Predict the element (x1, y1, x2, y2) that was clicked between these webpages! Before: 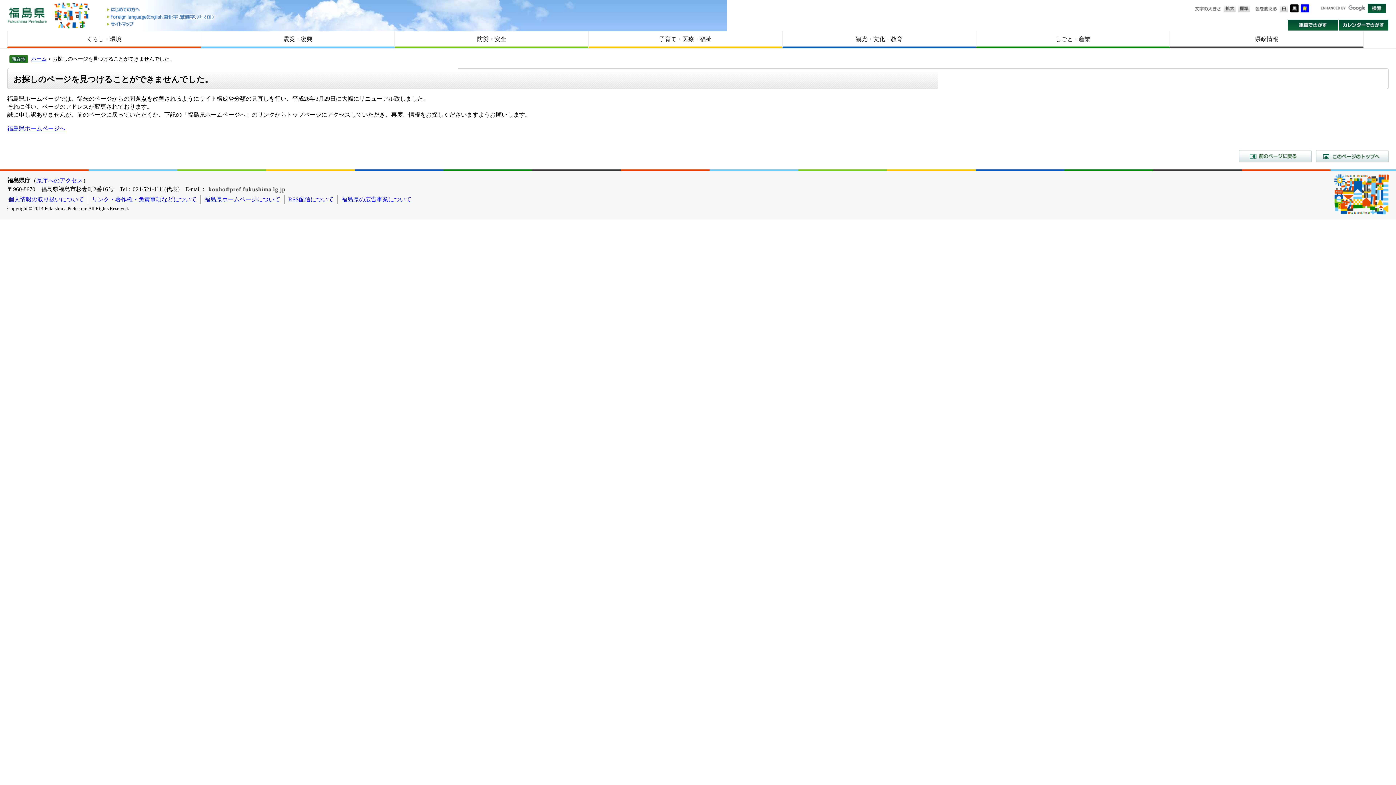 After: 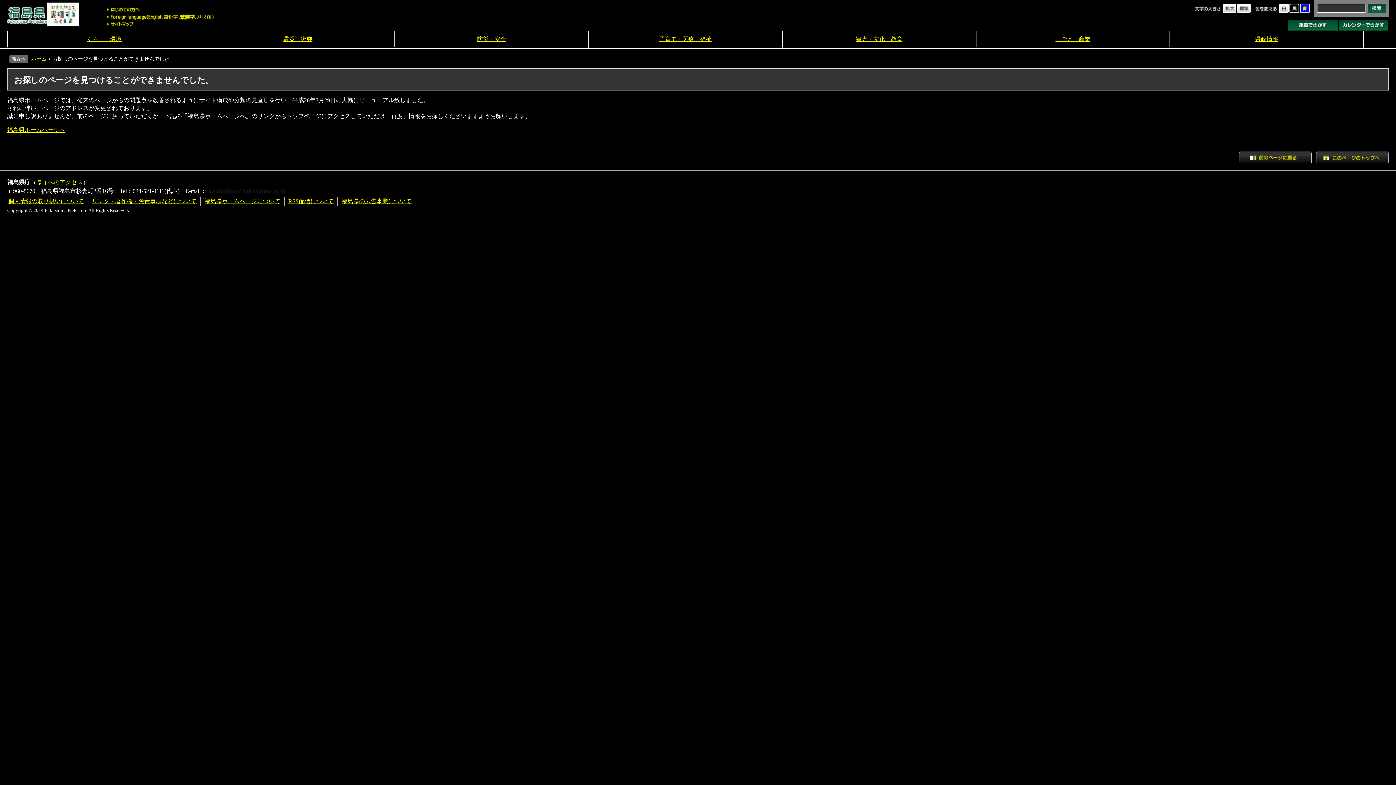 Action: bbox: (1289, 3, 1299, 9)